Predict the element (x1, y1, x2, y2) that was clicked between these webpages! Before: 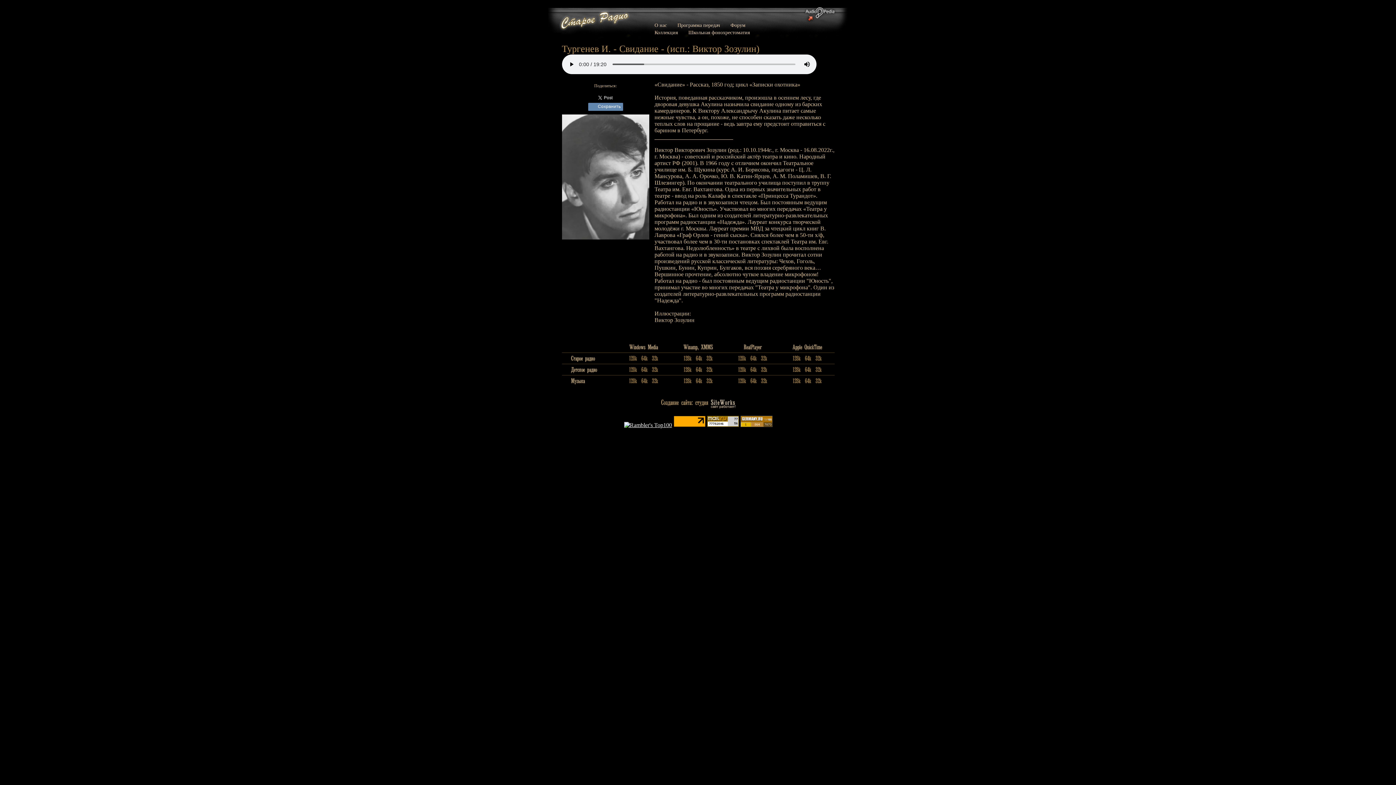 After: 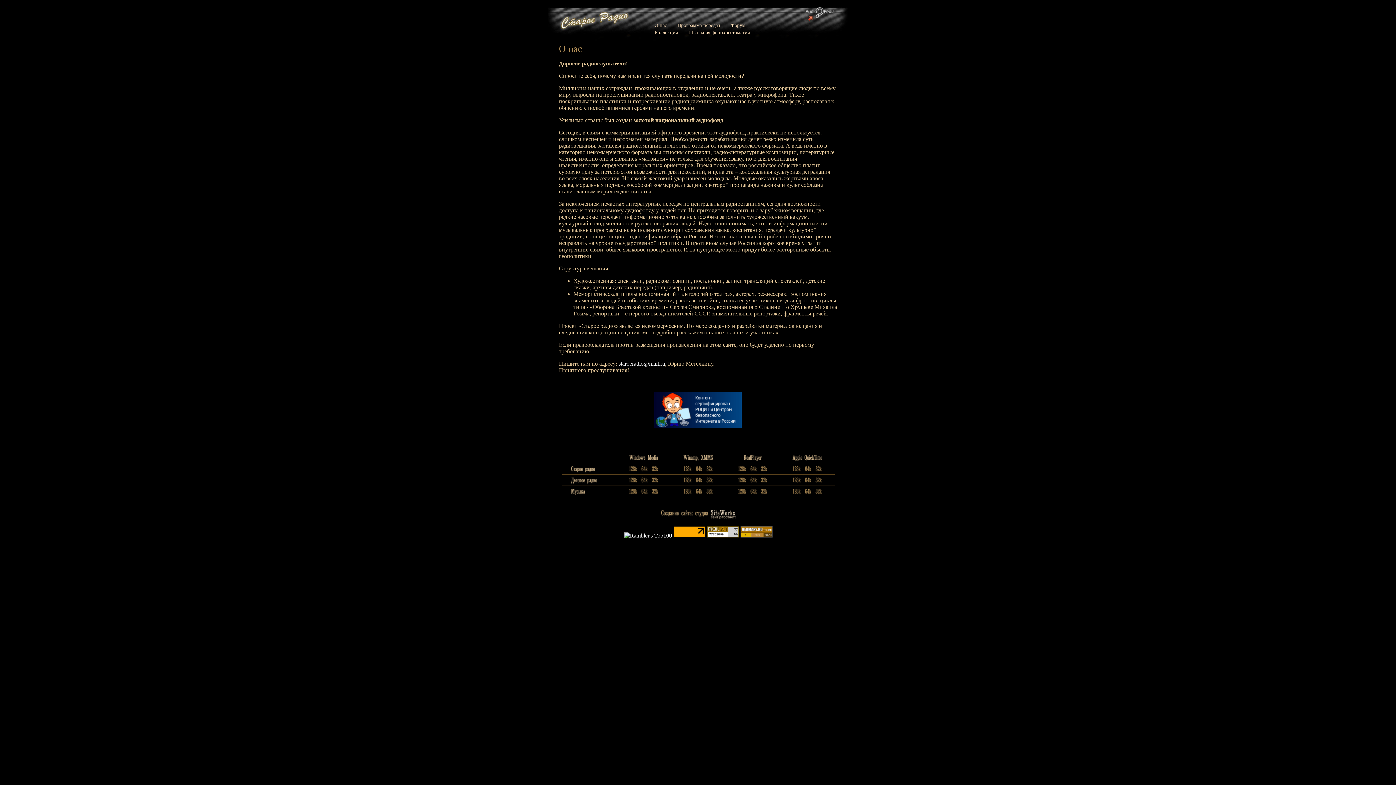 Action: label: О нас bbox: (654, 22, 667, 28)